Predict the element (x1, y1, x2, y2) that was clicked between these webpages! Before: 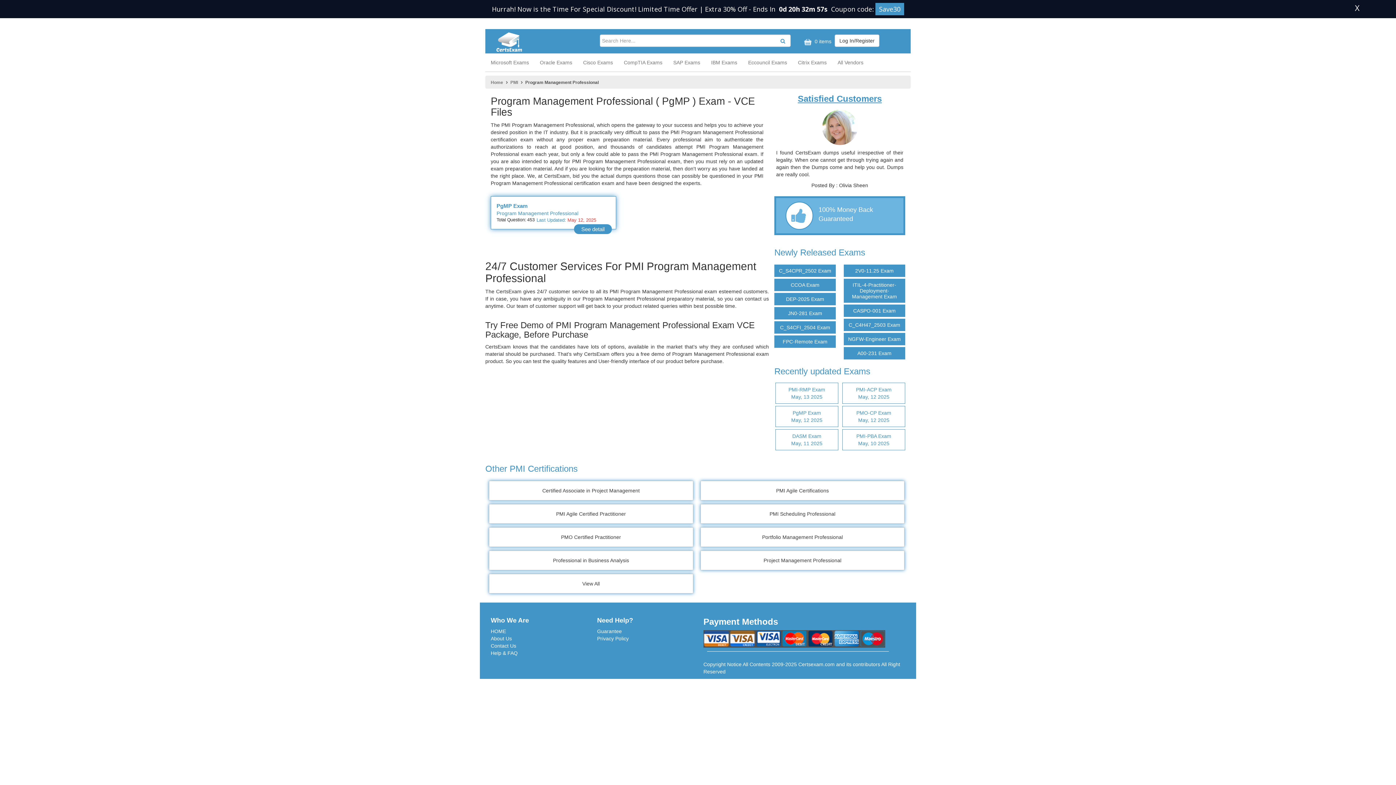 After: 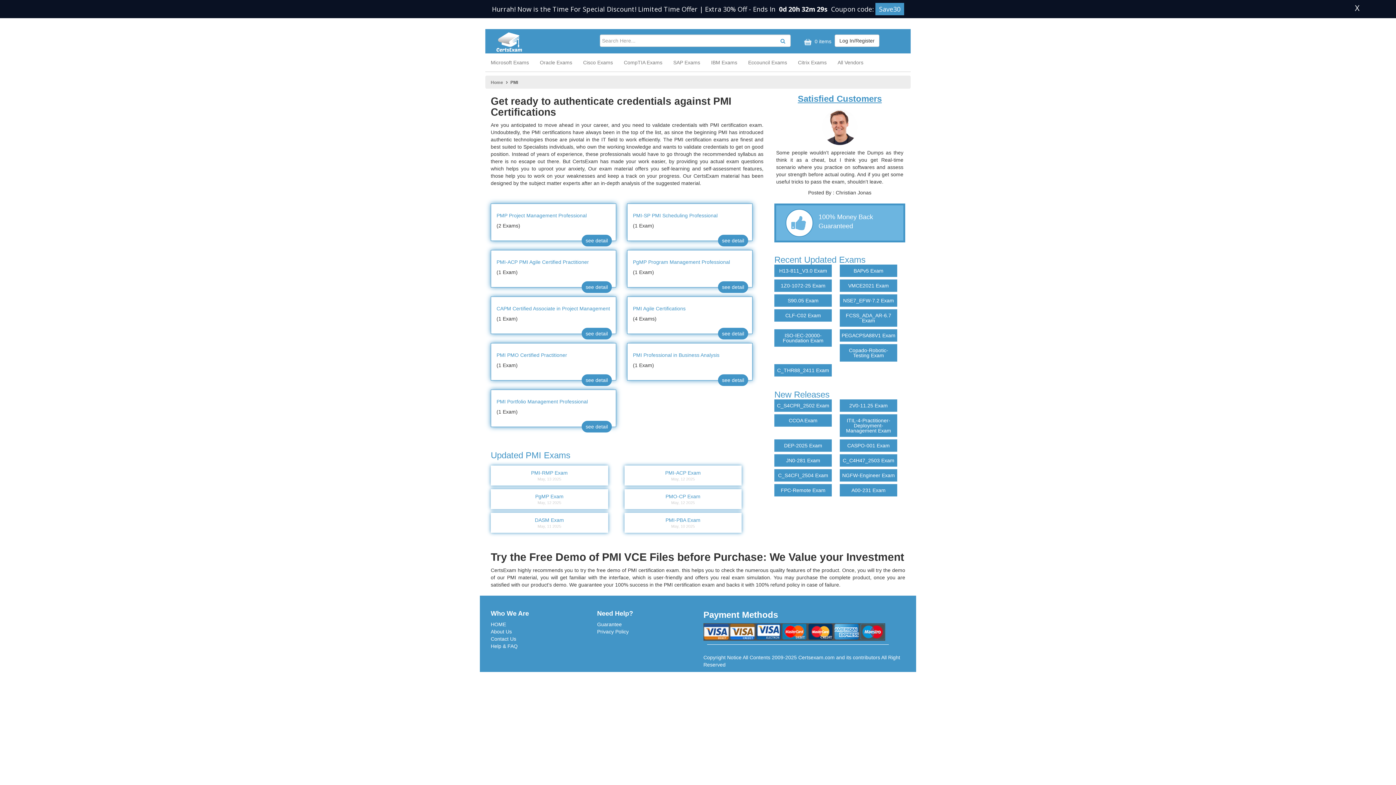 Action: bbox: (582, 581, 599, 586) label: View All